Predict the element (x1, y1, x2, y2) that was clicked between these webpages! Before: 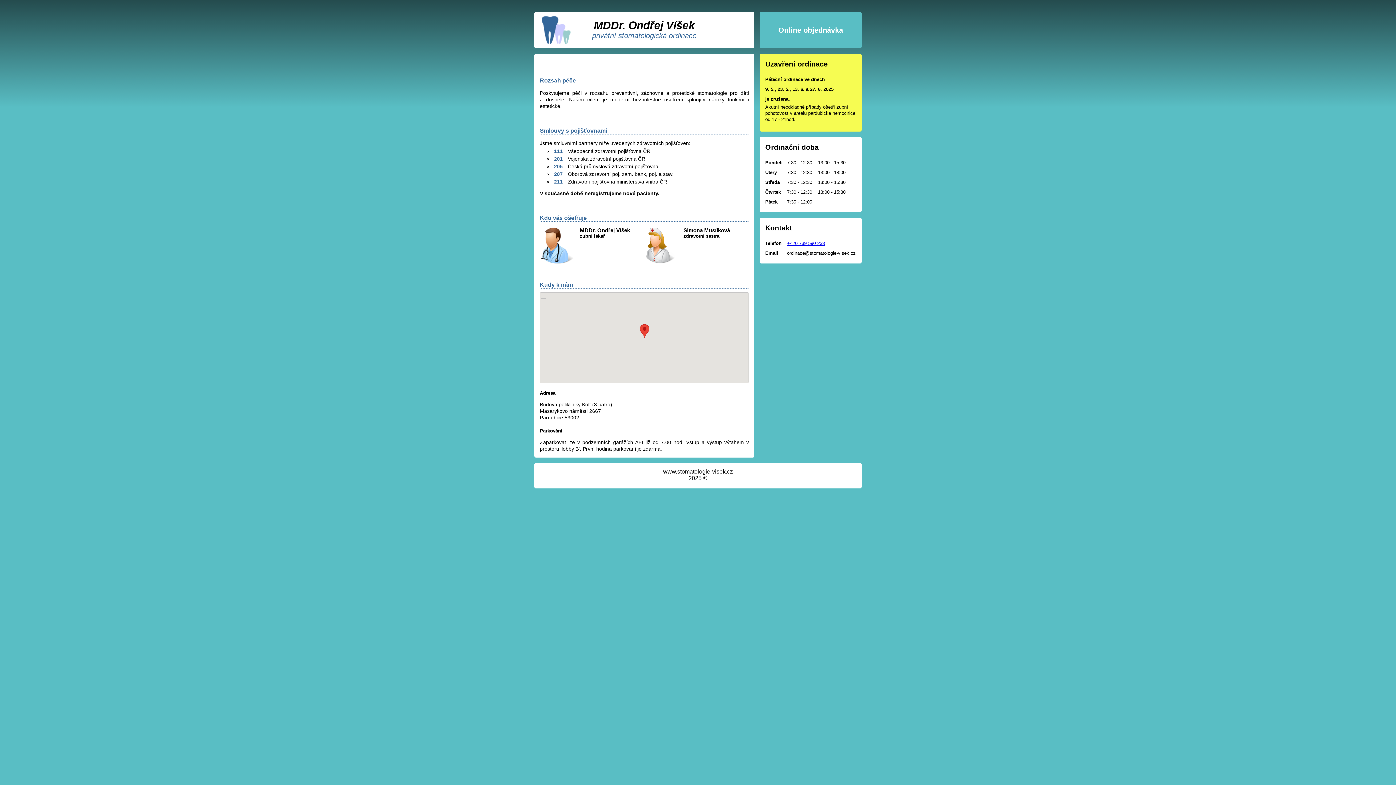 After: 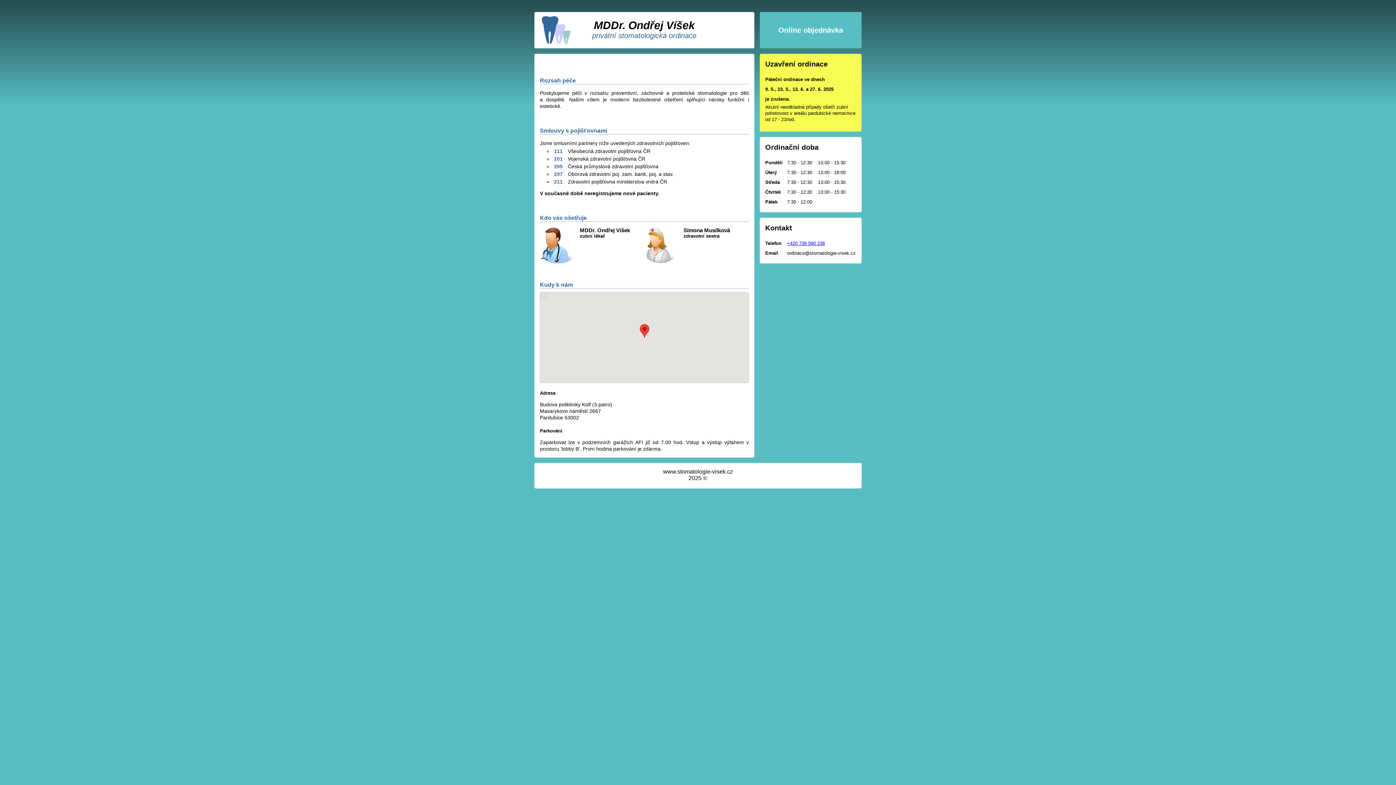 Action: bbox: (787, 240, 825, 246) label: +420 739 590 238